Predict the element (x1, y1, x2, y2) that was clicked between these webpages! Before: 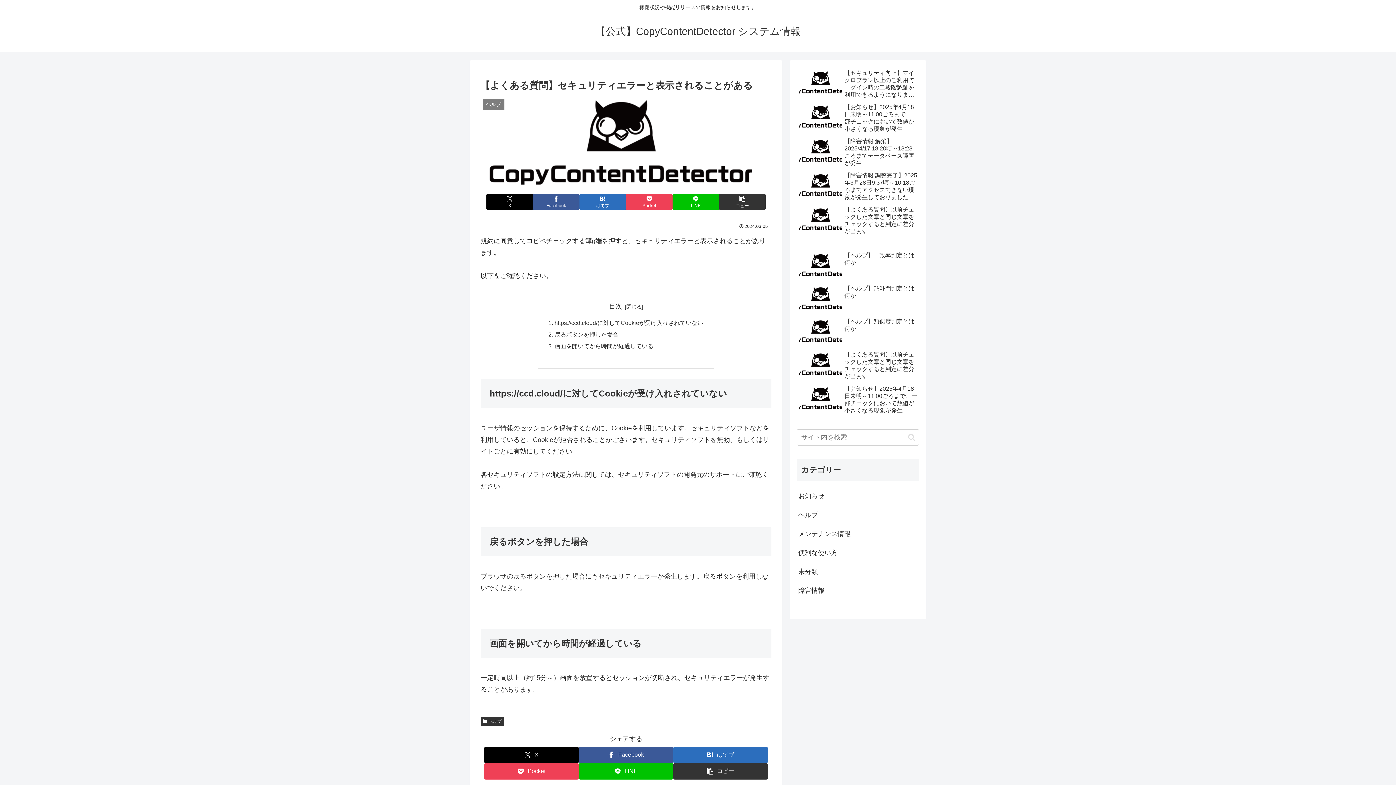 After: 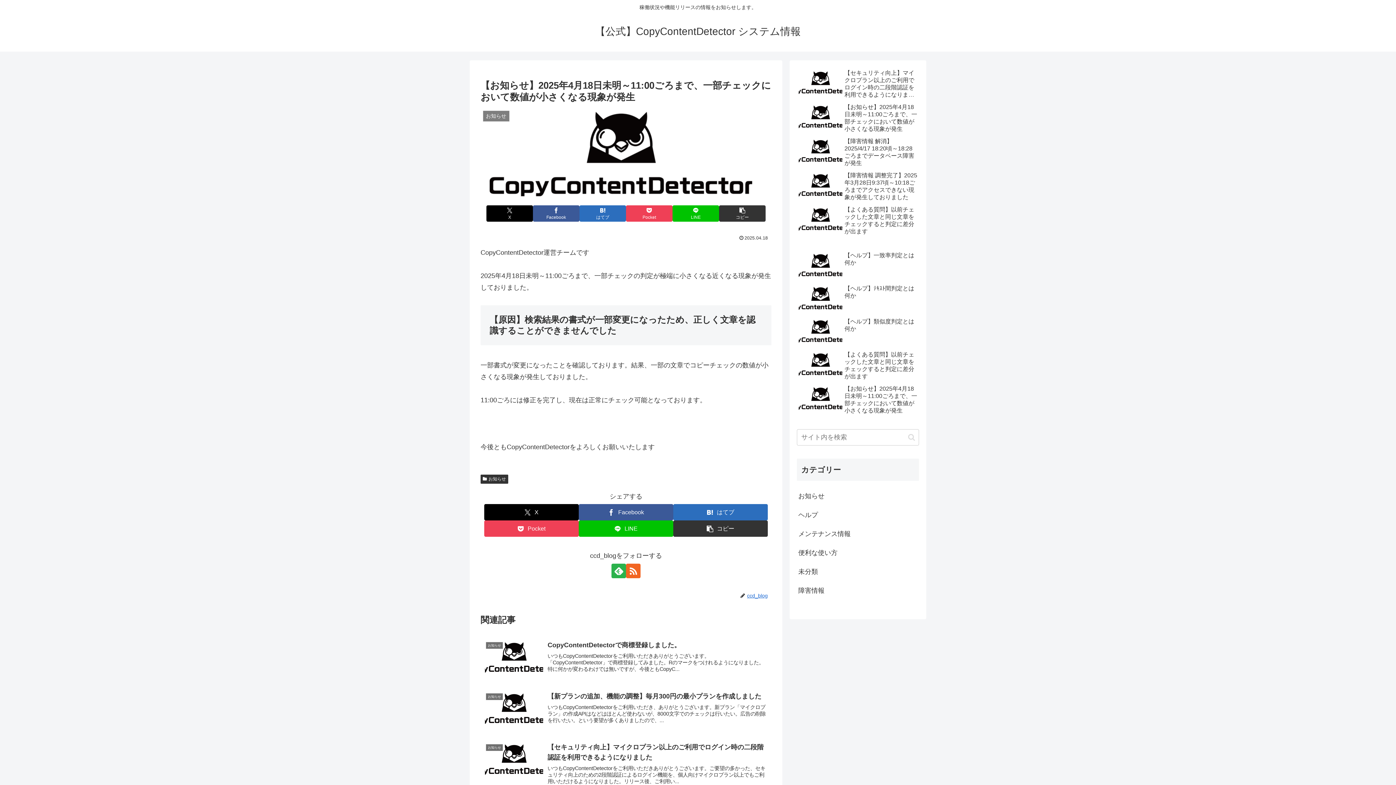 Action: bbox: (797, 101, 919, 134) label: 【お知らせ】2025年4月18日未明～11:00ごろまで、一部チェックにおいて数値が小さくなる現象が発生